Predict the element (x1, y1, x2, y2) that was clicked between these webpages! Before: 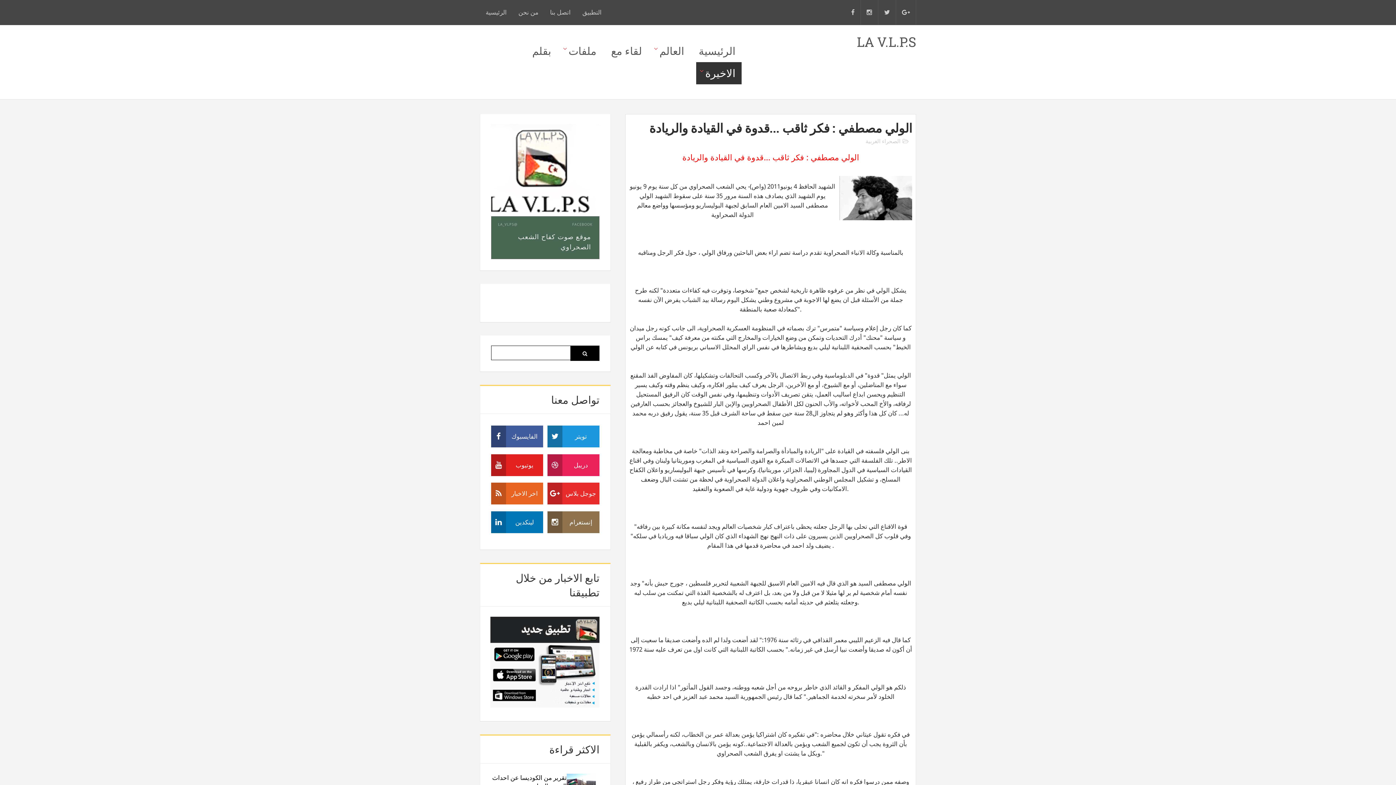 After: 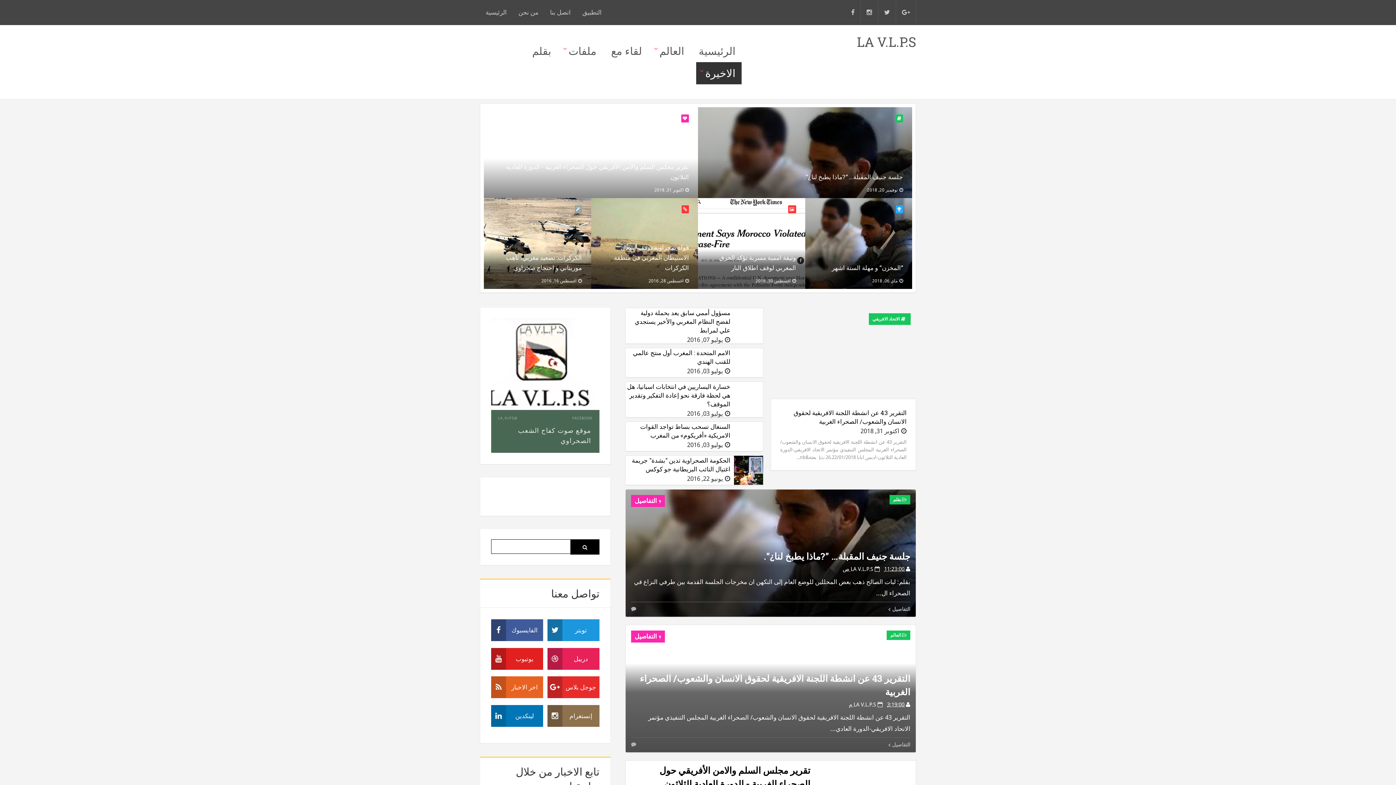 Action: label: ملفات bbox: (559, 39, 602, 62)